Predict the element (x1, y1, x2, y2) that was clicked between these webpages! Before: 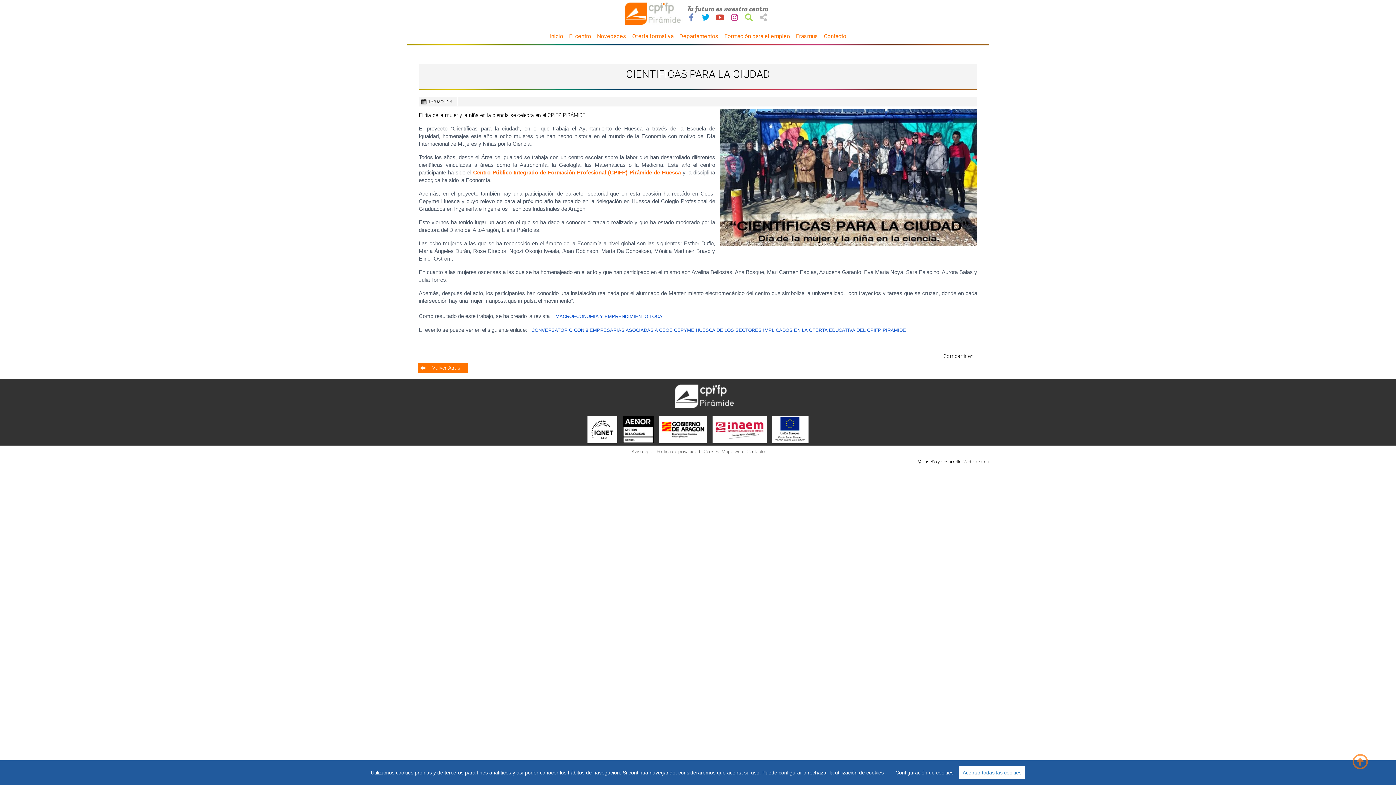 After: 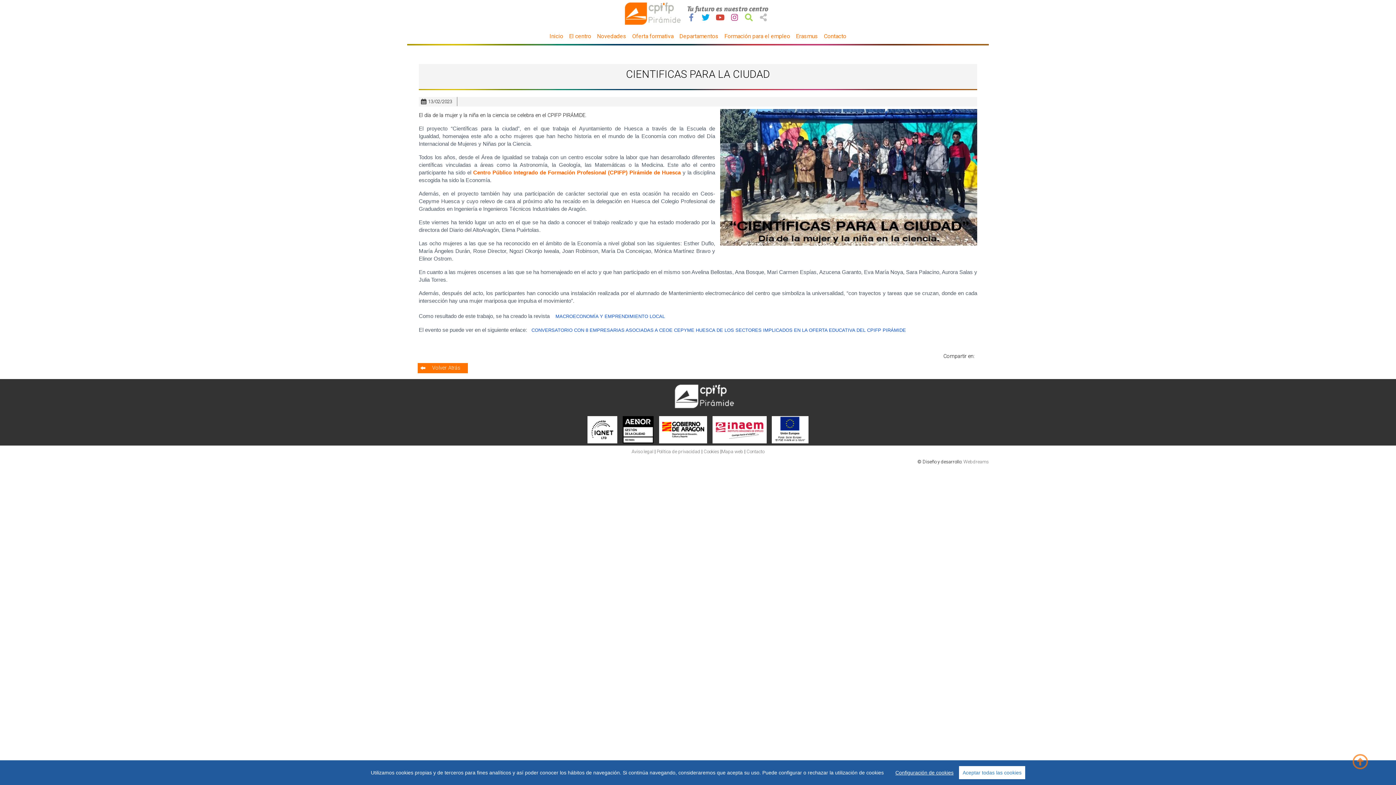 Action: bbox: (659, 438, 707, 445)